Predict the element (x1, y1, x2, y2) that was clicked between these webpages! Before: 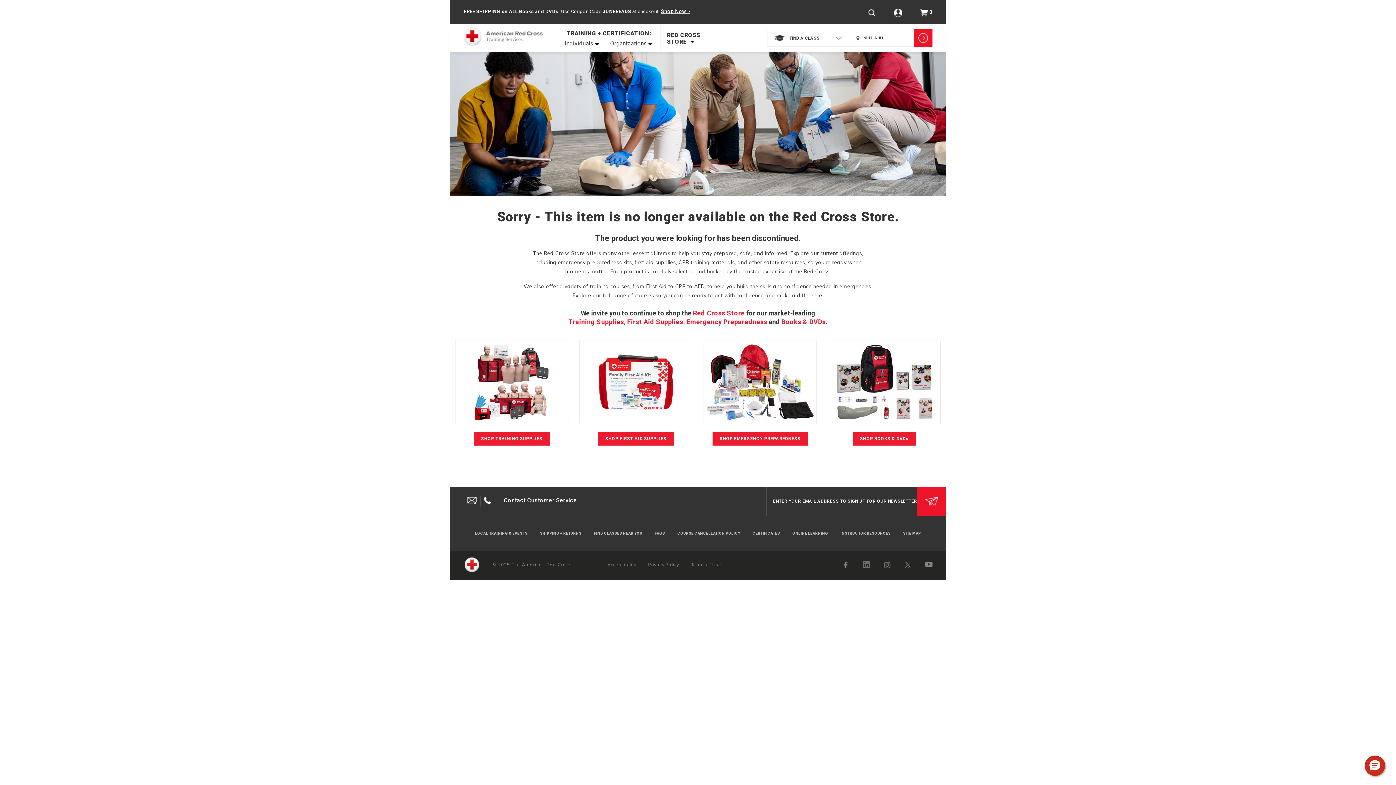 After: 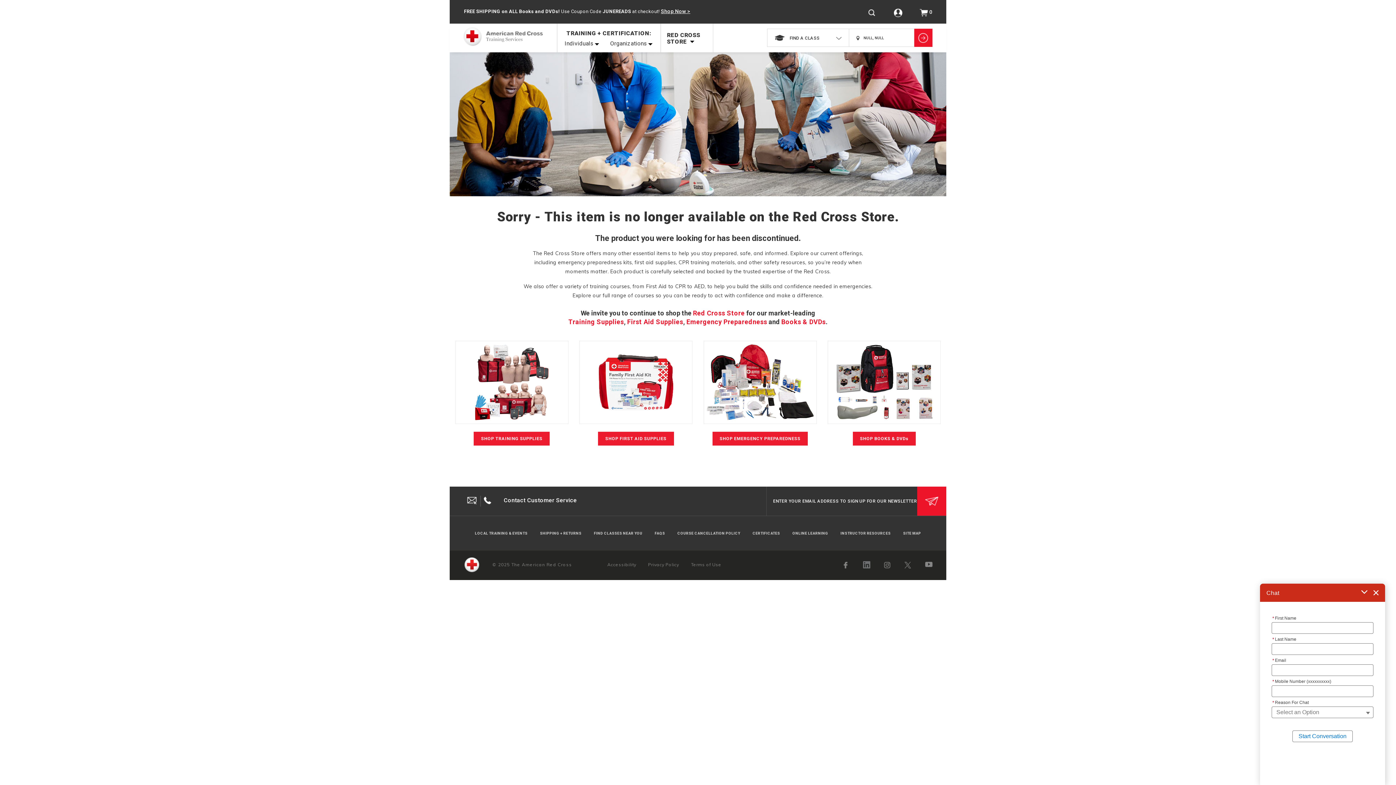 Action: label: Hello, have a question? Let’s chat. bbox: (1365, 756, 1385, 776)